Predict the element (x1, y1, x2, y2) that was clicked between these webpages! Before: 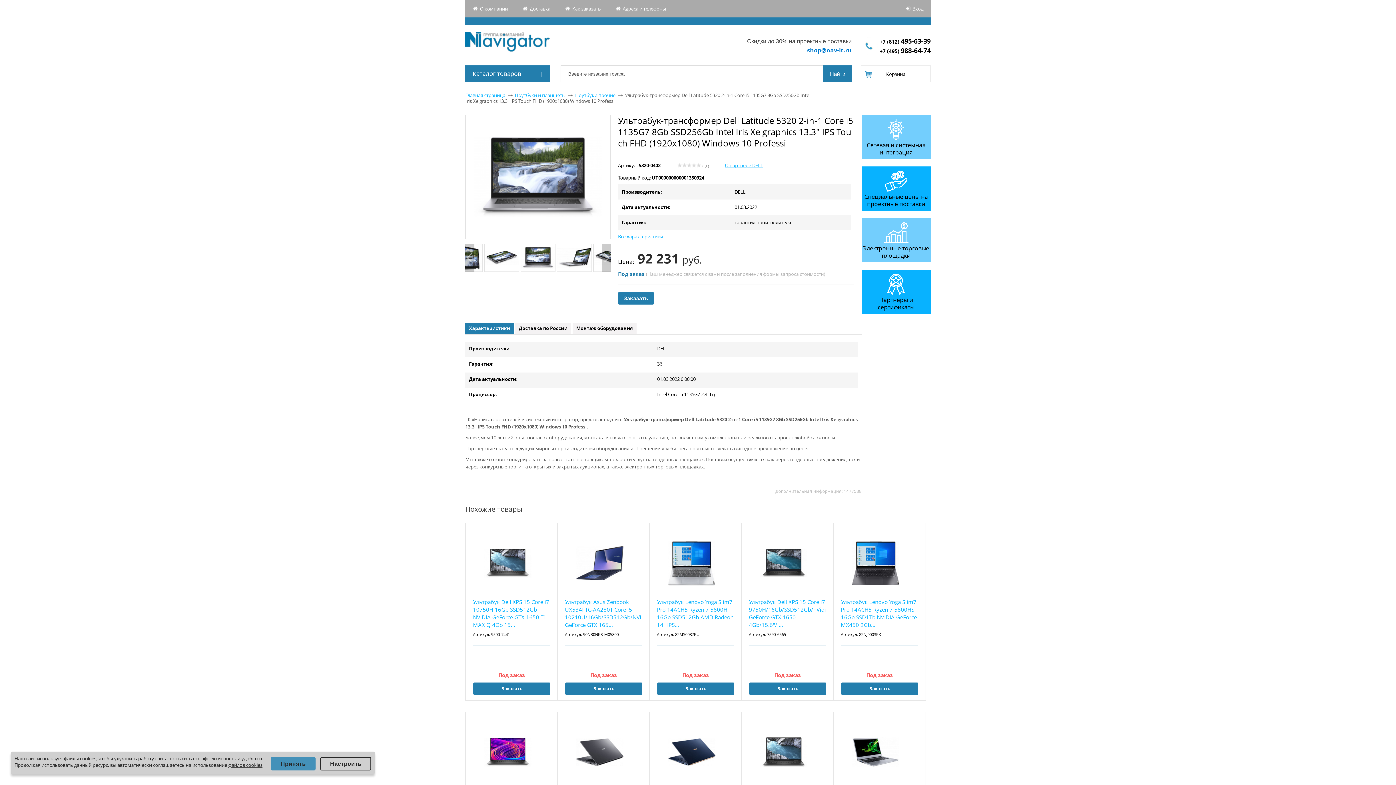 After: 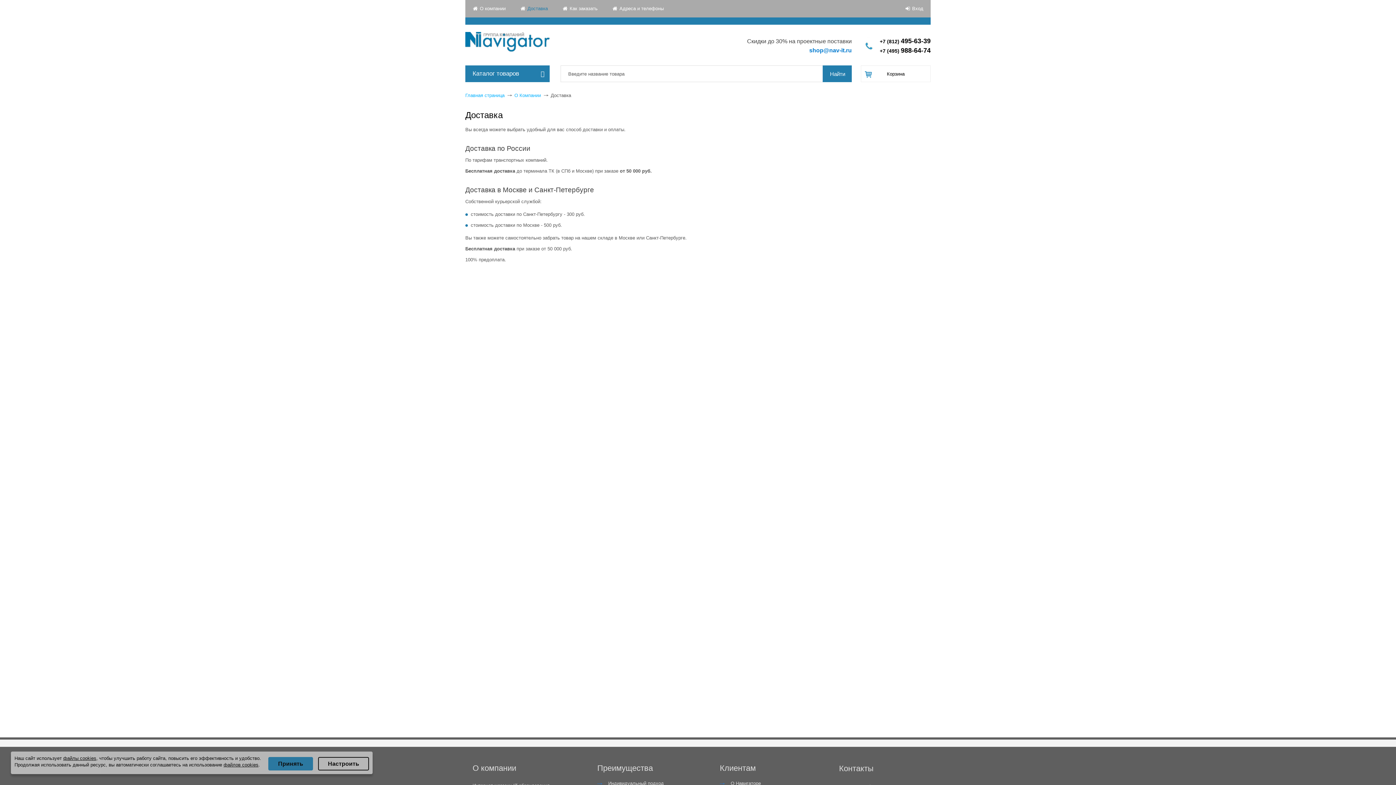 Action: label: Доставка bbox: (522, 0, 557, 17)